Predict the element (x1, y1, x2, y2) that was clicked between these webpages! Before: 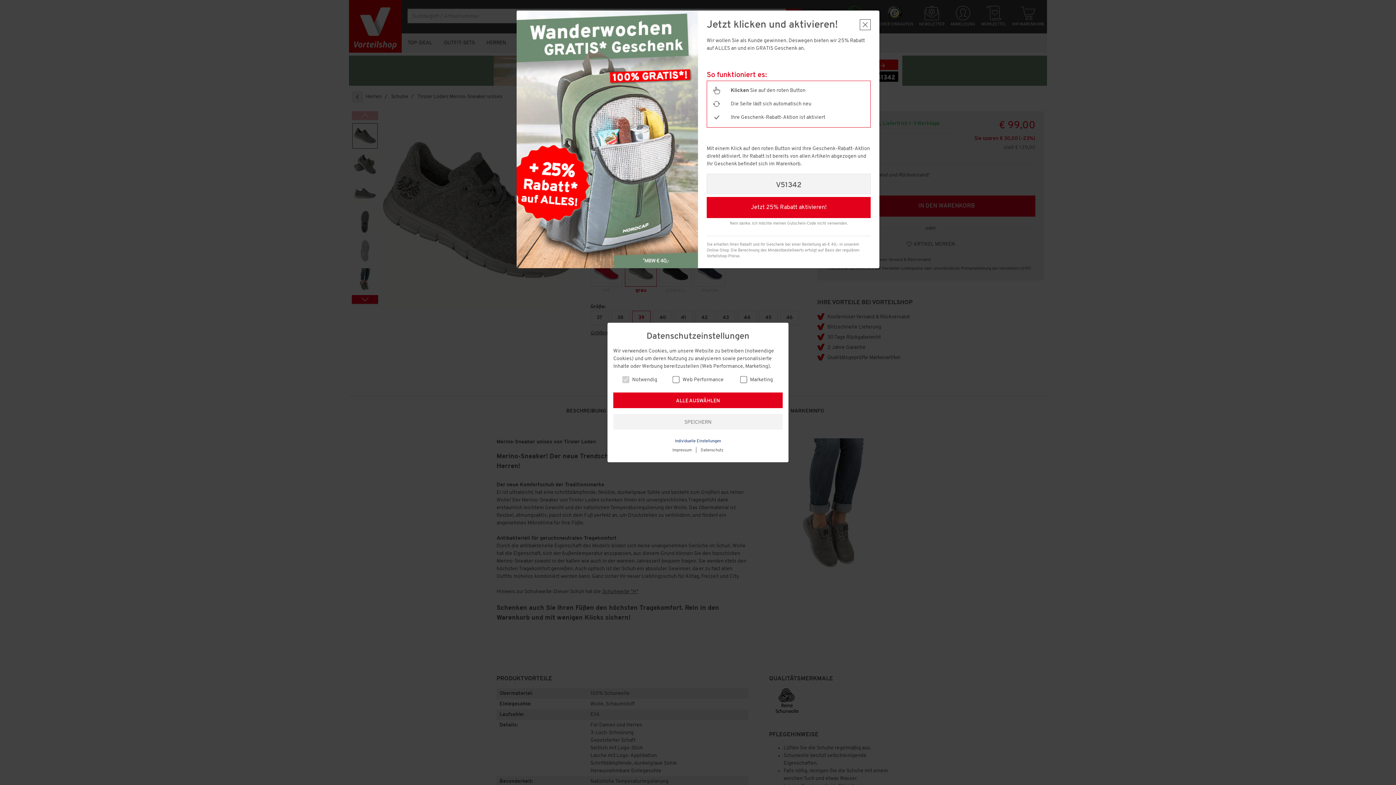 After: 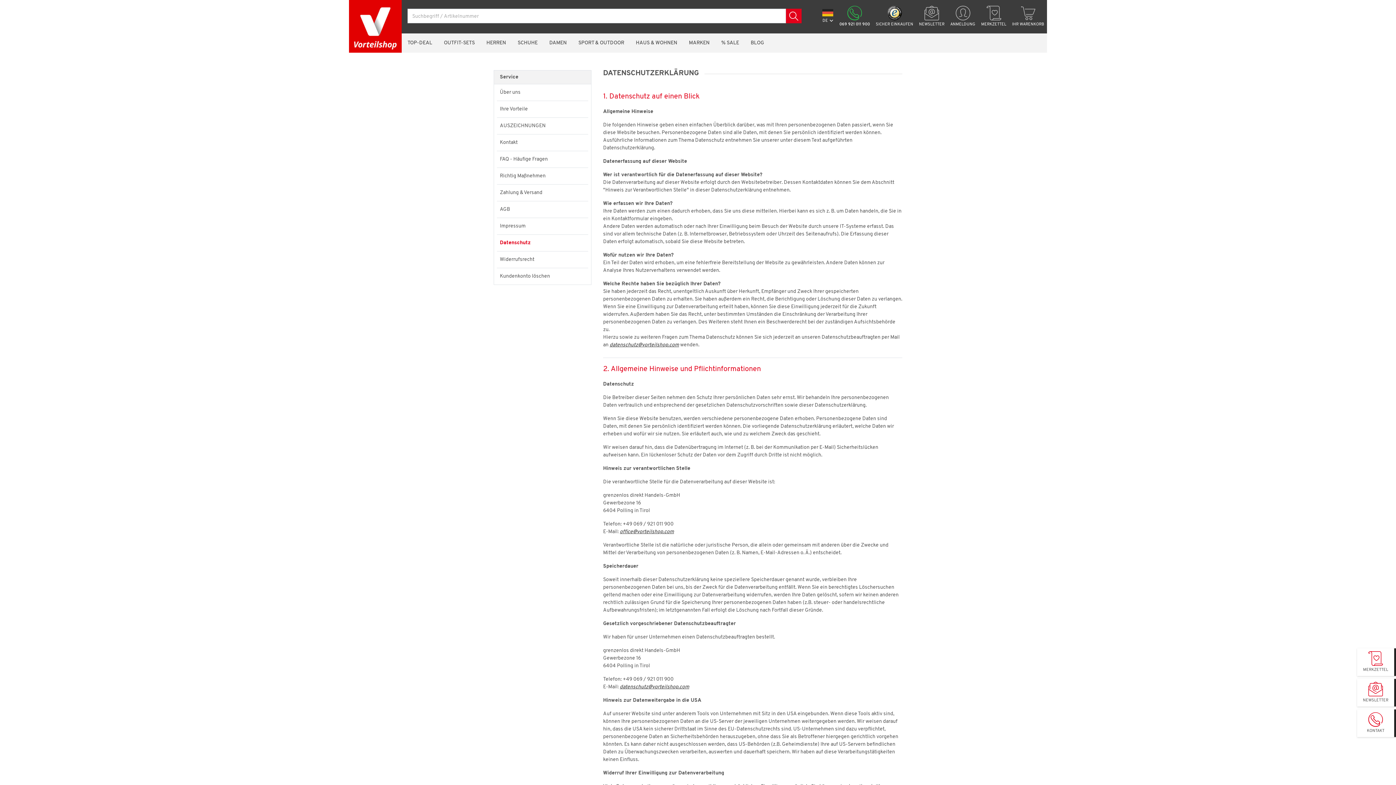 Action: label: Datenschutz bbox: (700, 448, 723, 452)